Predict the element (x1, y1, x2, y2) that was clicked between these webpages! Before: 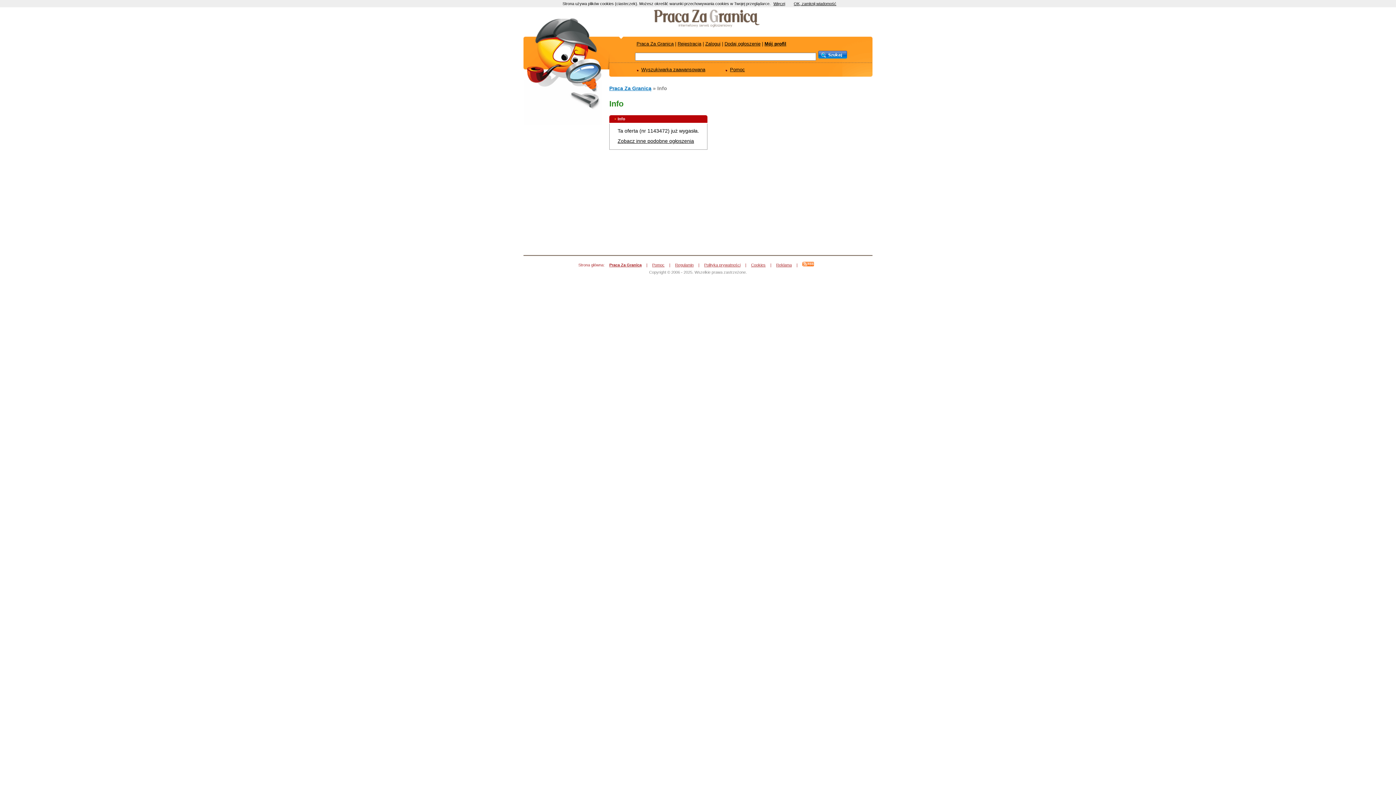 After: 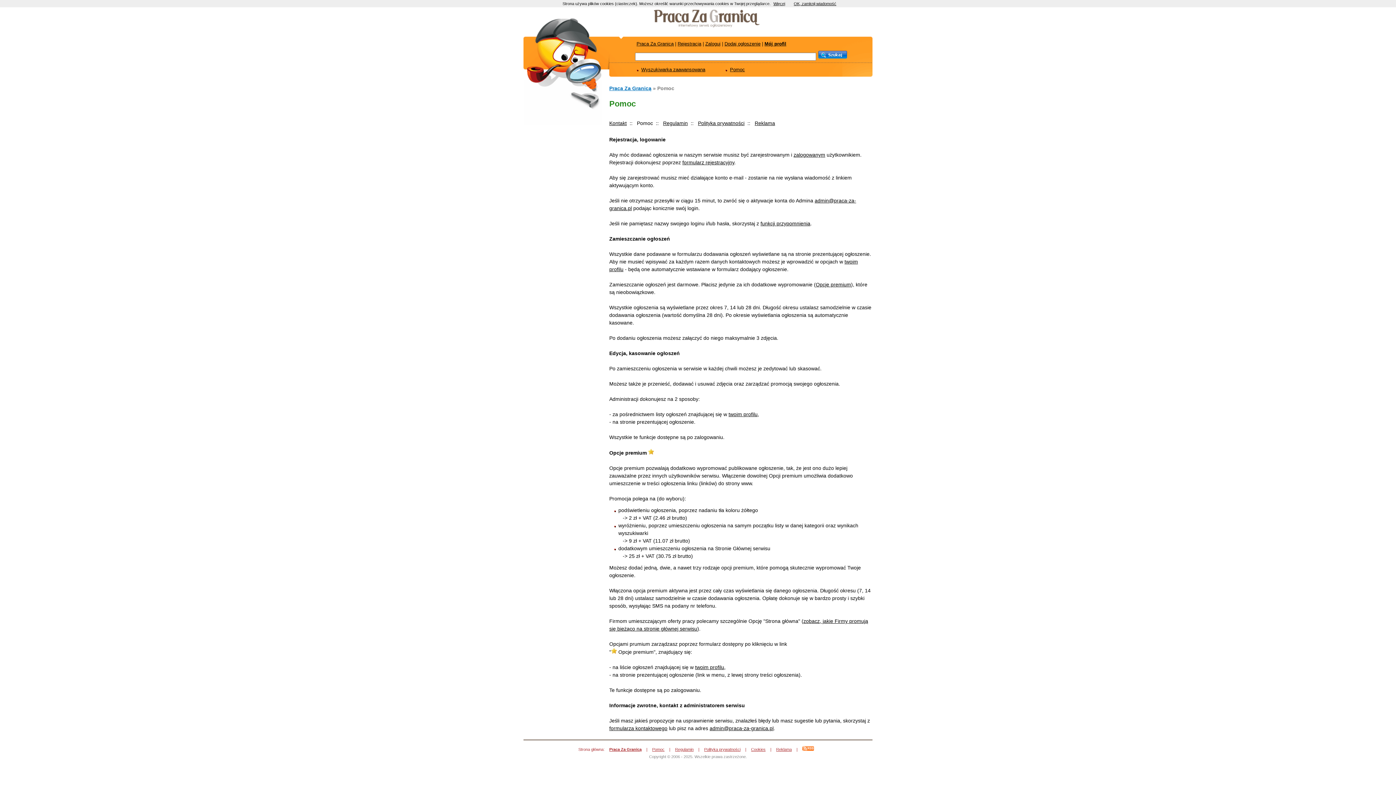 Action: bbox: (652, 262, 664, 267) label: Pomoc